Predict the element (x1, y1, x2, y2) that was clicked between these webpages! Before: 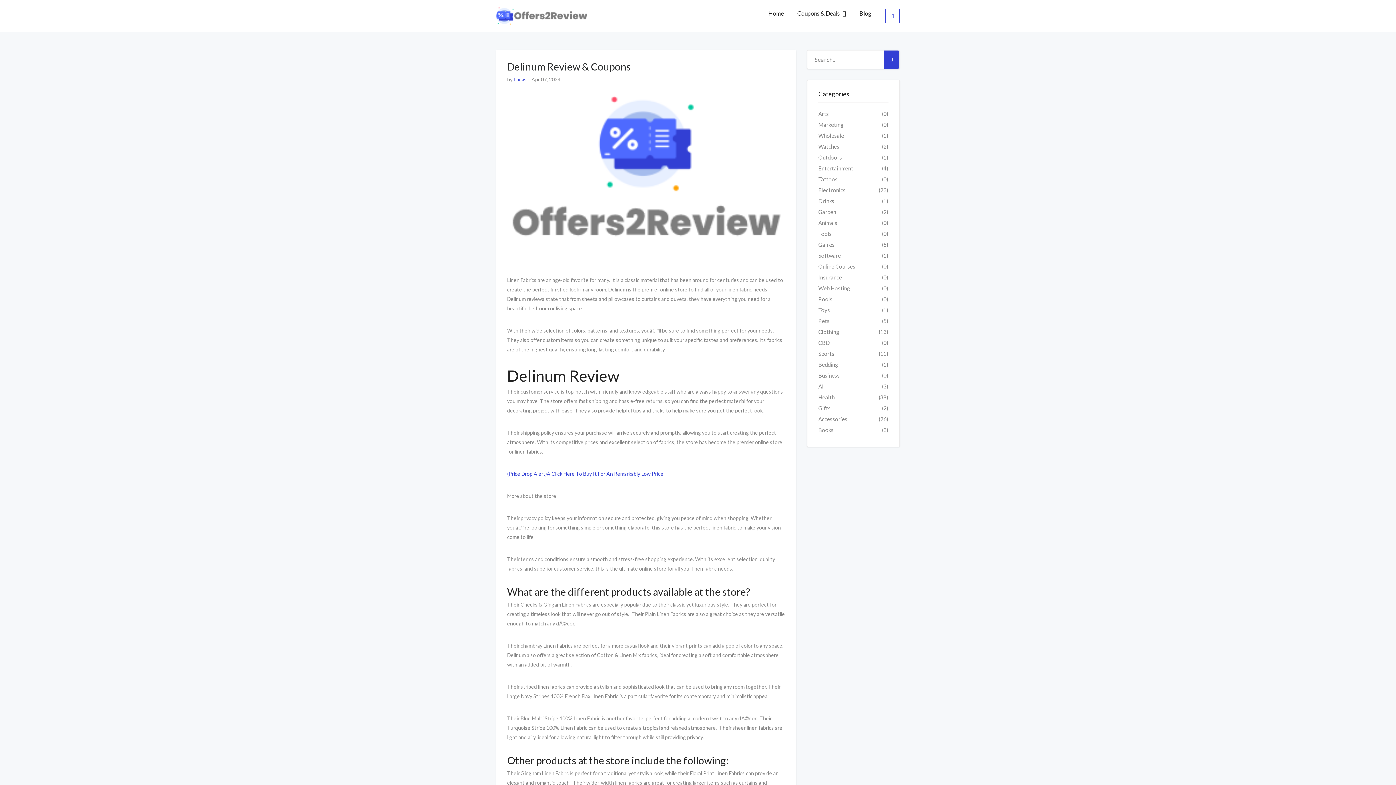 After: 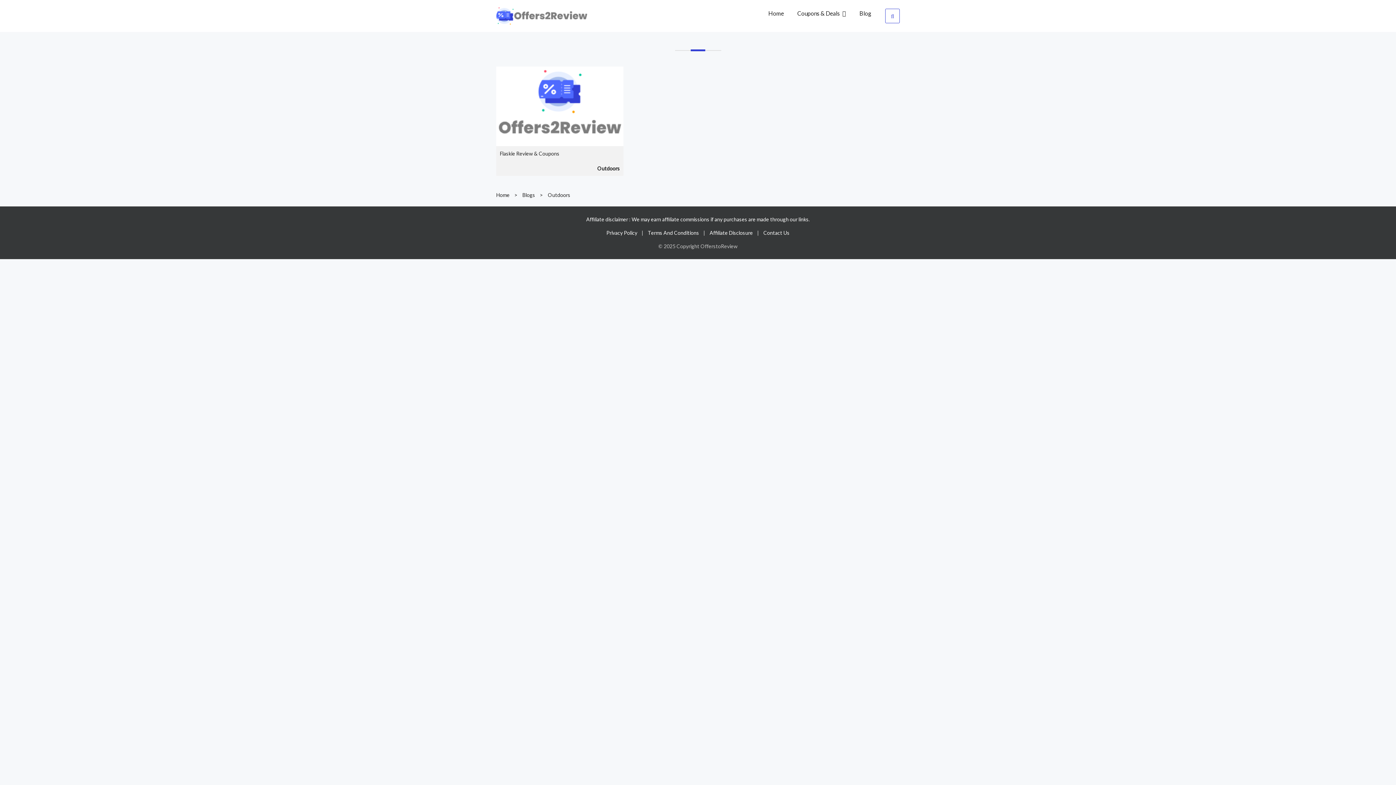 Action: label: Outdoors
(1) bbox: (818, 153, 888, 161)